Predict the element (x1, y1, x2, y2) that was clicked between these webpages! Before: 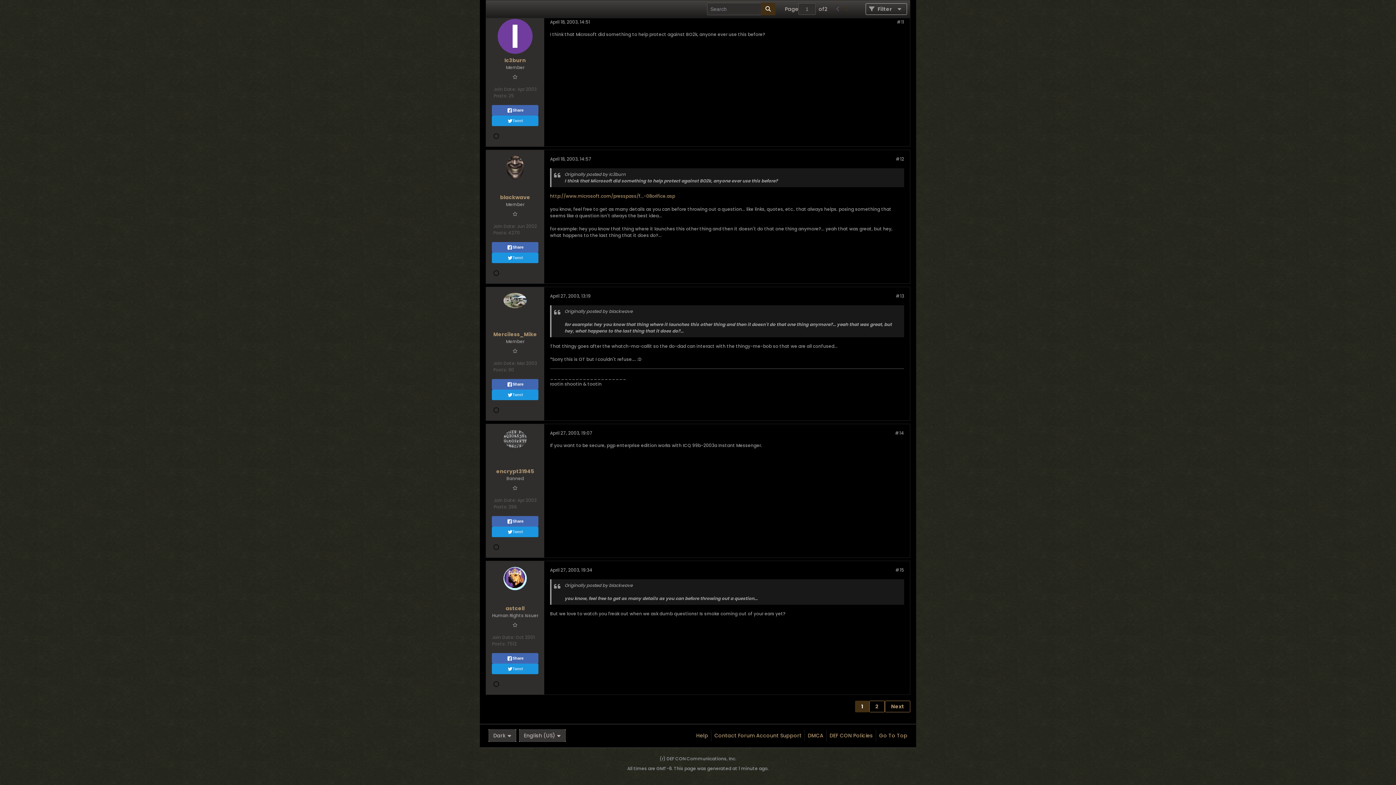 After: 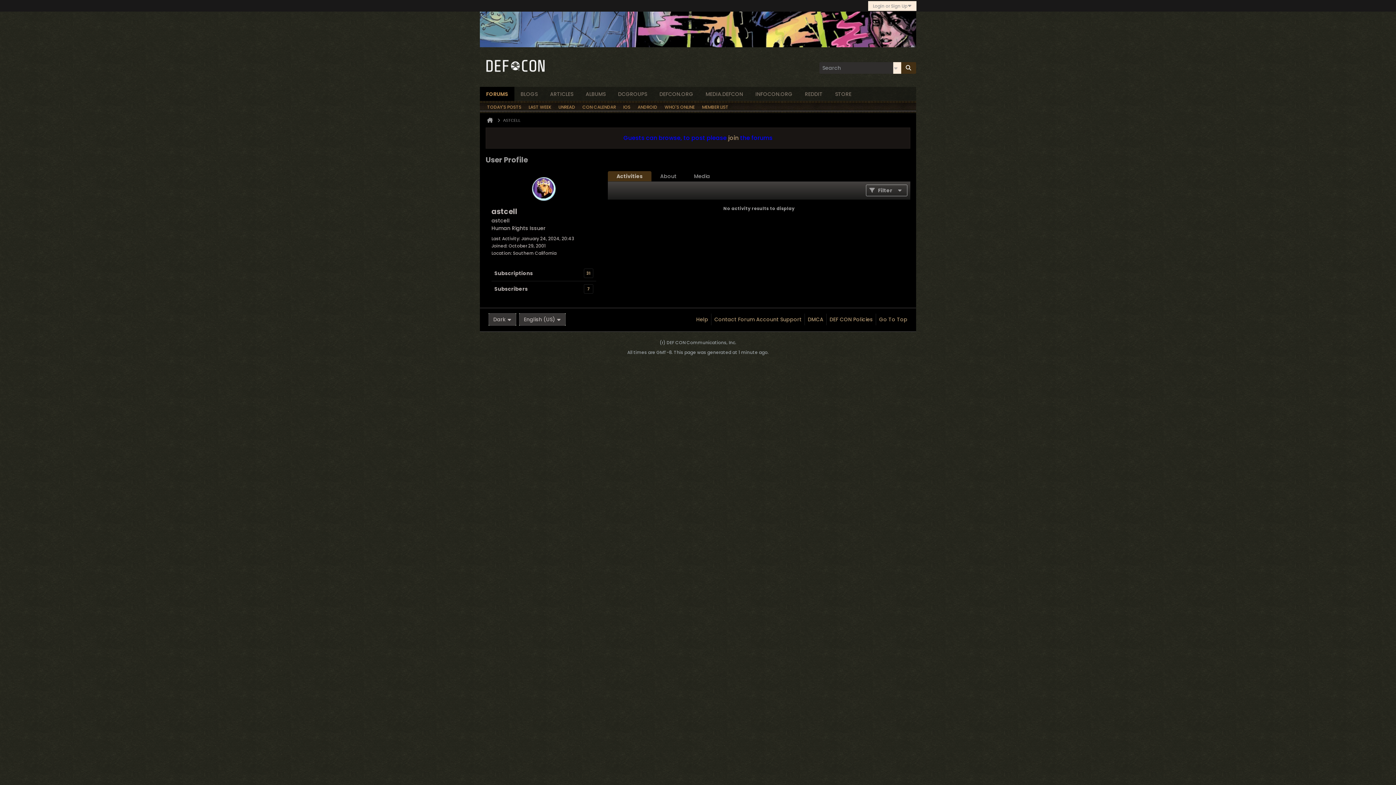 Action: bbox: (497, 567, 532, 602)